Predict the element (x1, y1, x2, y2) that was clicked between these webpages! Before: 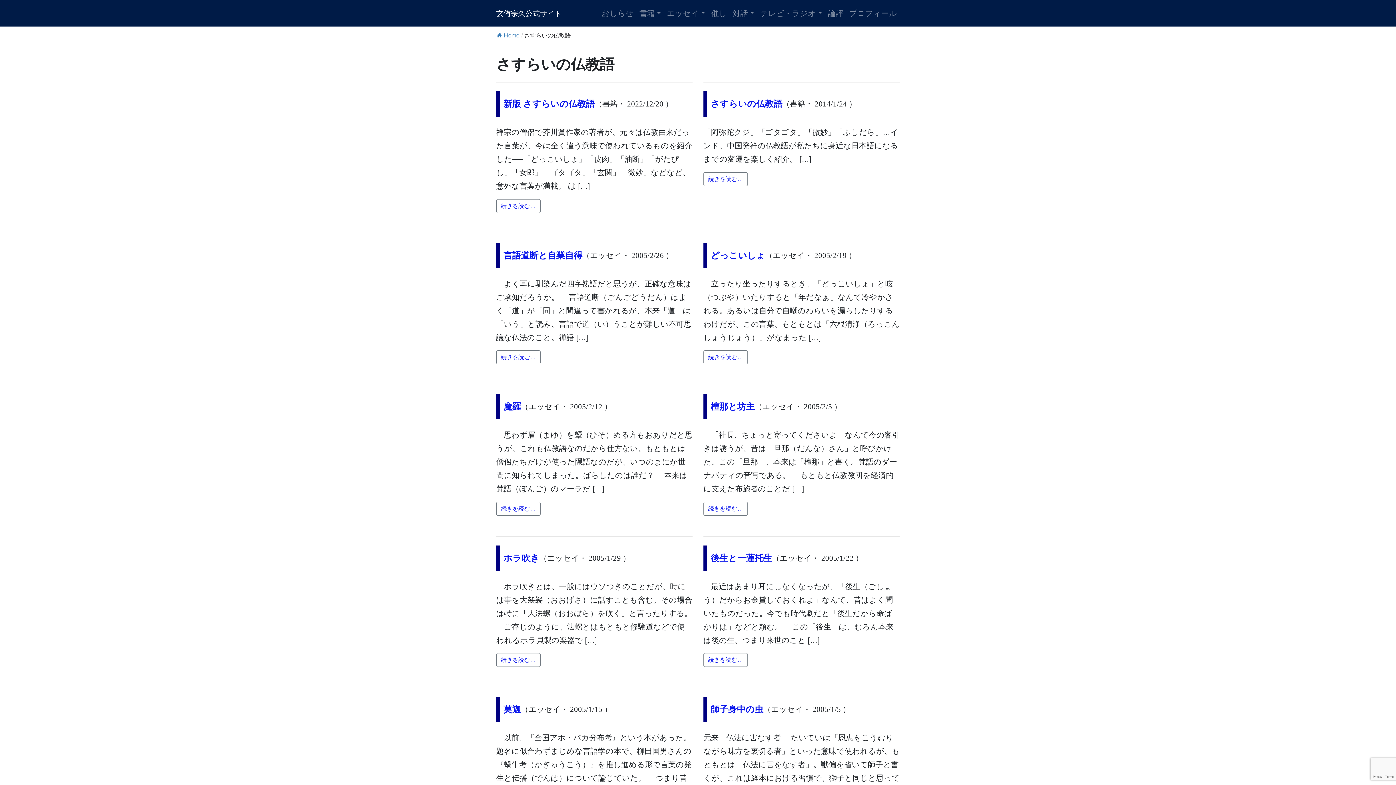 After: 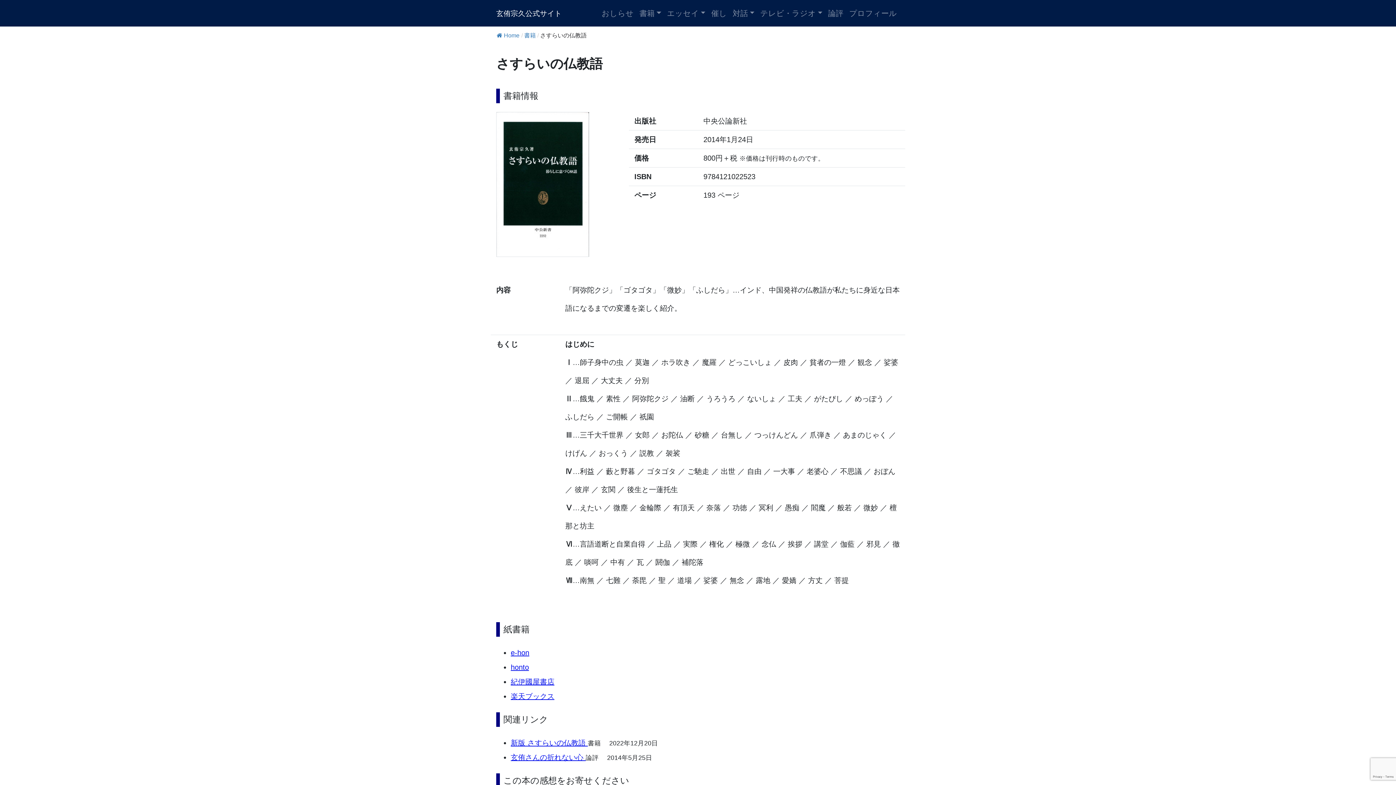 Action: label: 続きを読む…
from さすらいの仏教語 bbox: (703, 172, 748, 186)